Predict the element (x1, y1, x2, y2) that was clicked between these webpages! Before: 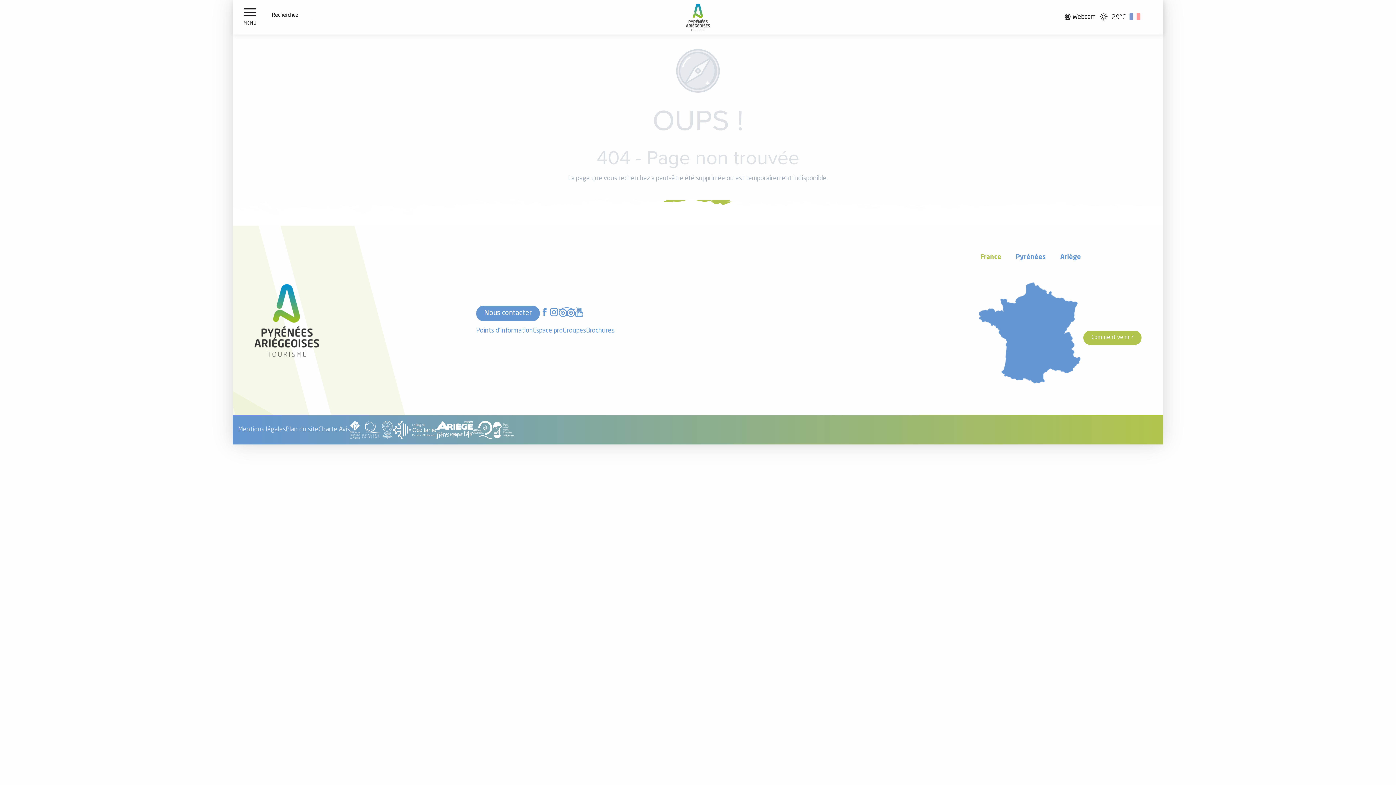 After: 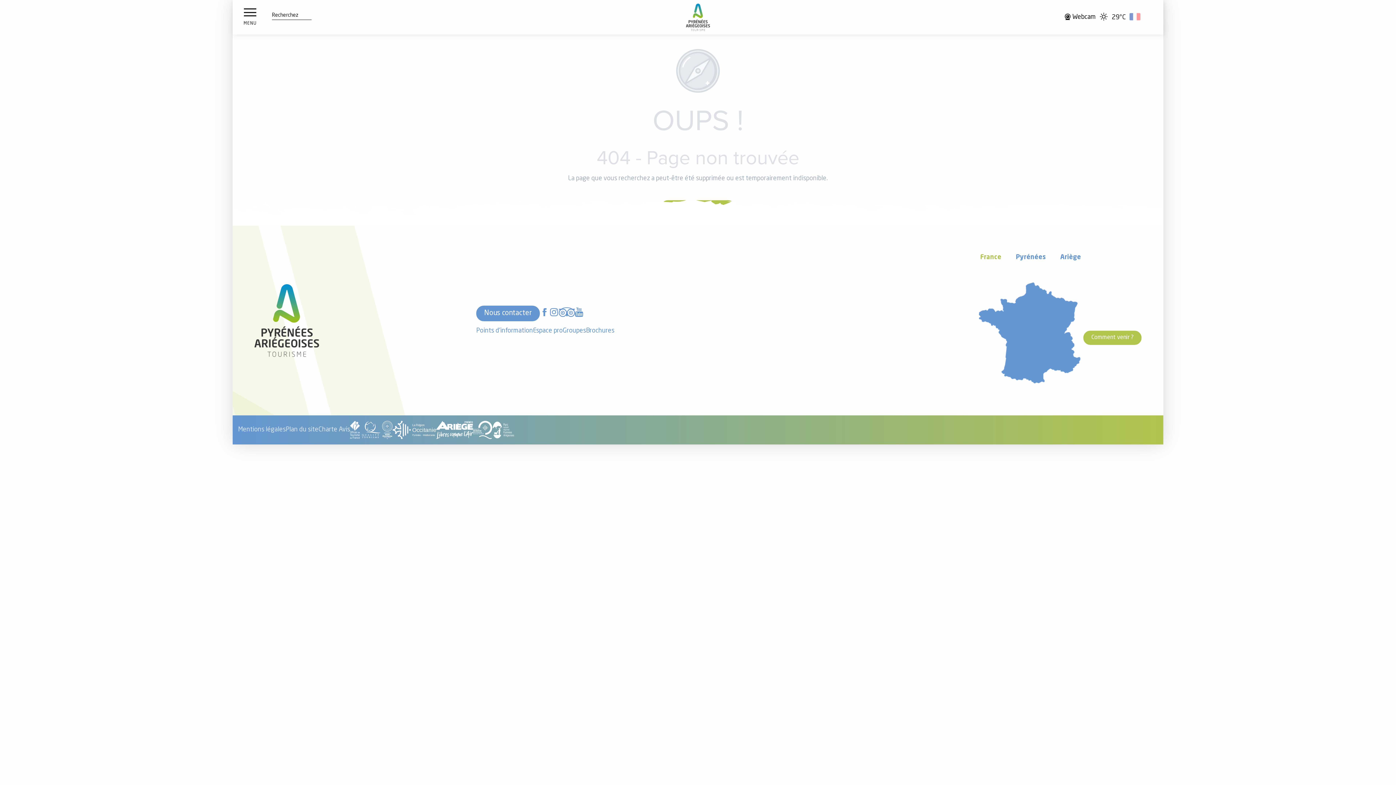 Action: bbox: (350, 426, 360, 432)